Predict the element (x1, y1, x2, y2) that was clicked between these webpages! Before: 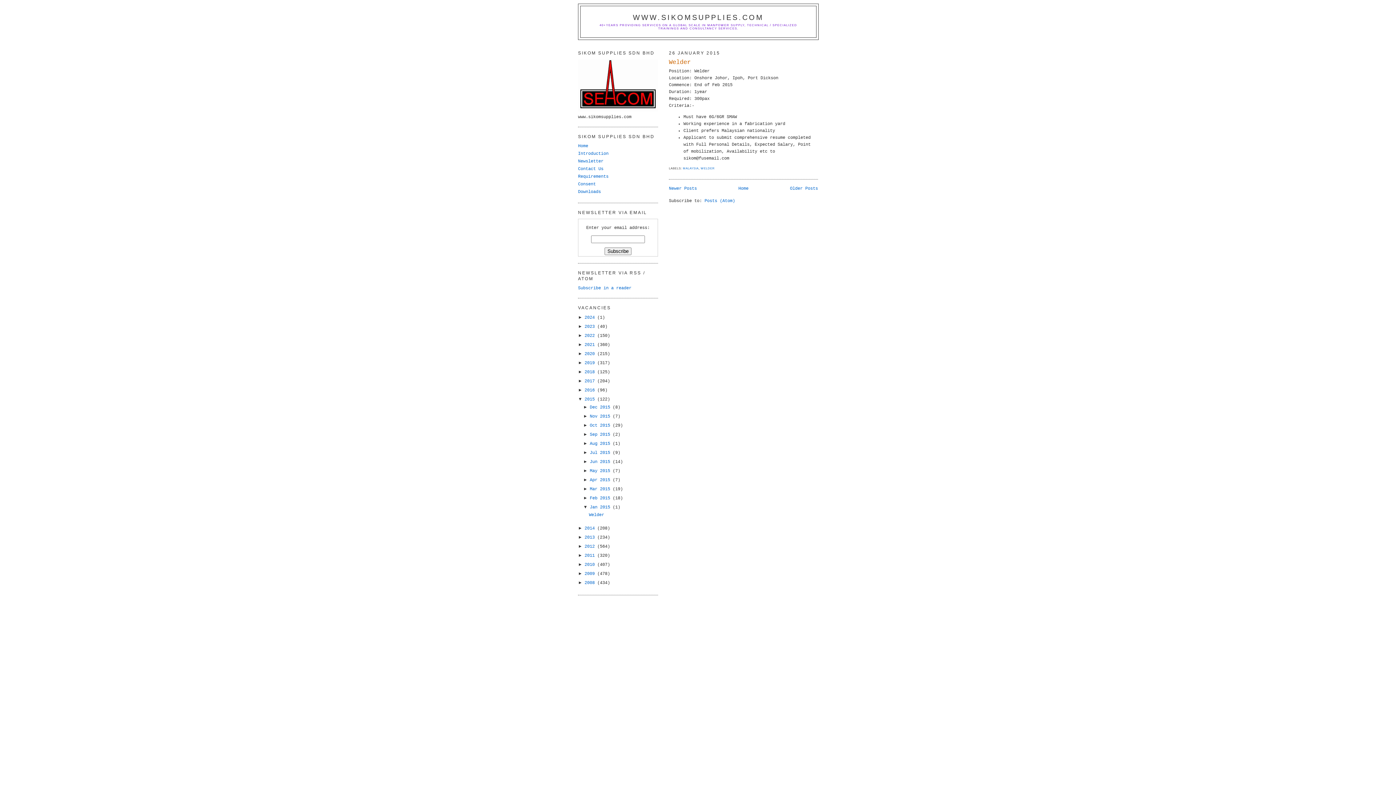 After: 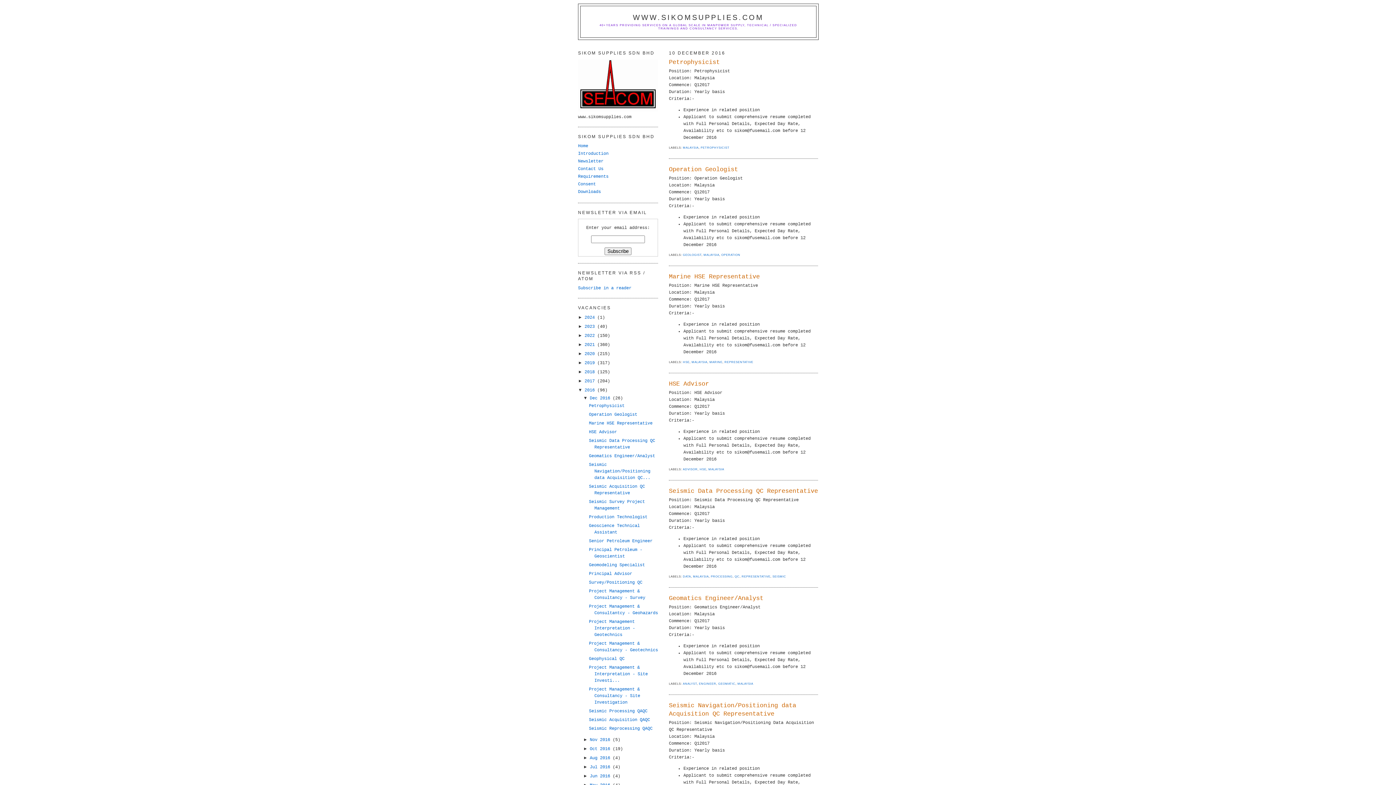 Action: label: 2016  bbox: (584, 388, 597, 393)